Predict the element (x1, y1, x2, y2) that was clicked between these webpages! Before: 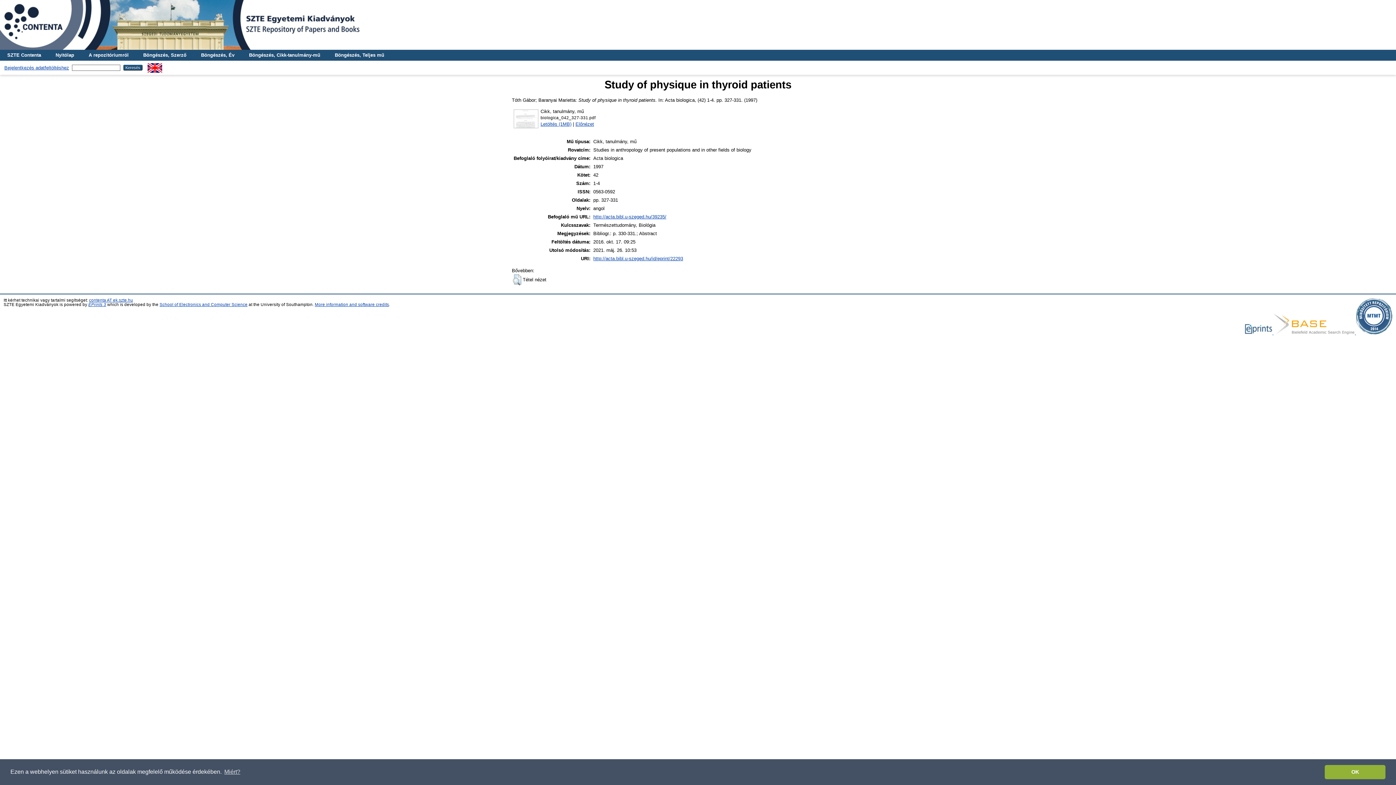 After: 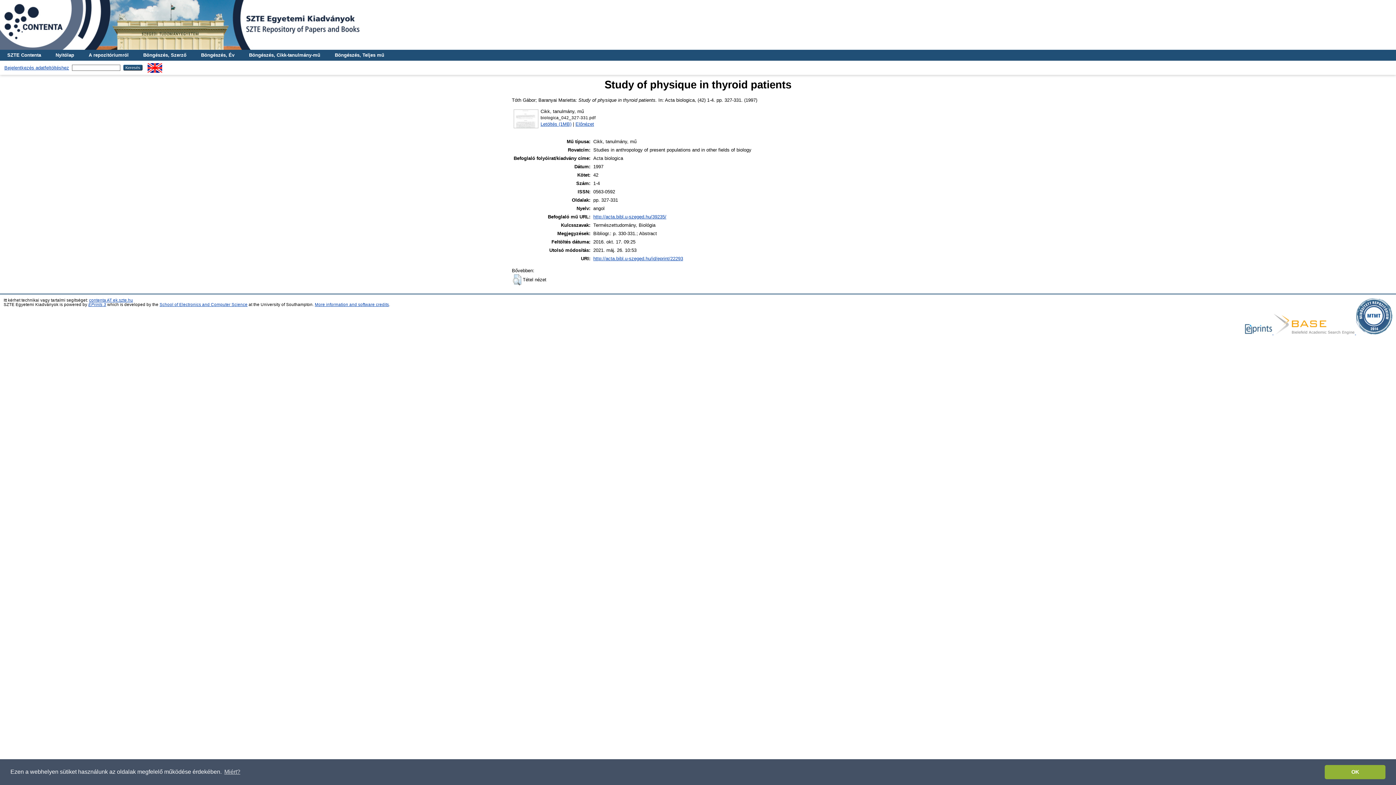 Action: label: http://acta.bibl.u-szeged.hu/id/eprint/22293 bbox: (593, 256, 683, 261)